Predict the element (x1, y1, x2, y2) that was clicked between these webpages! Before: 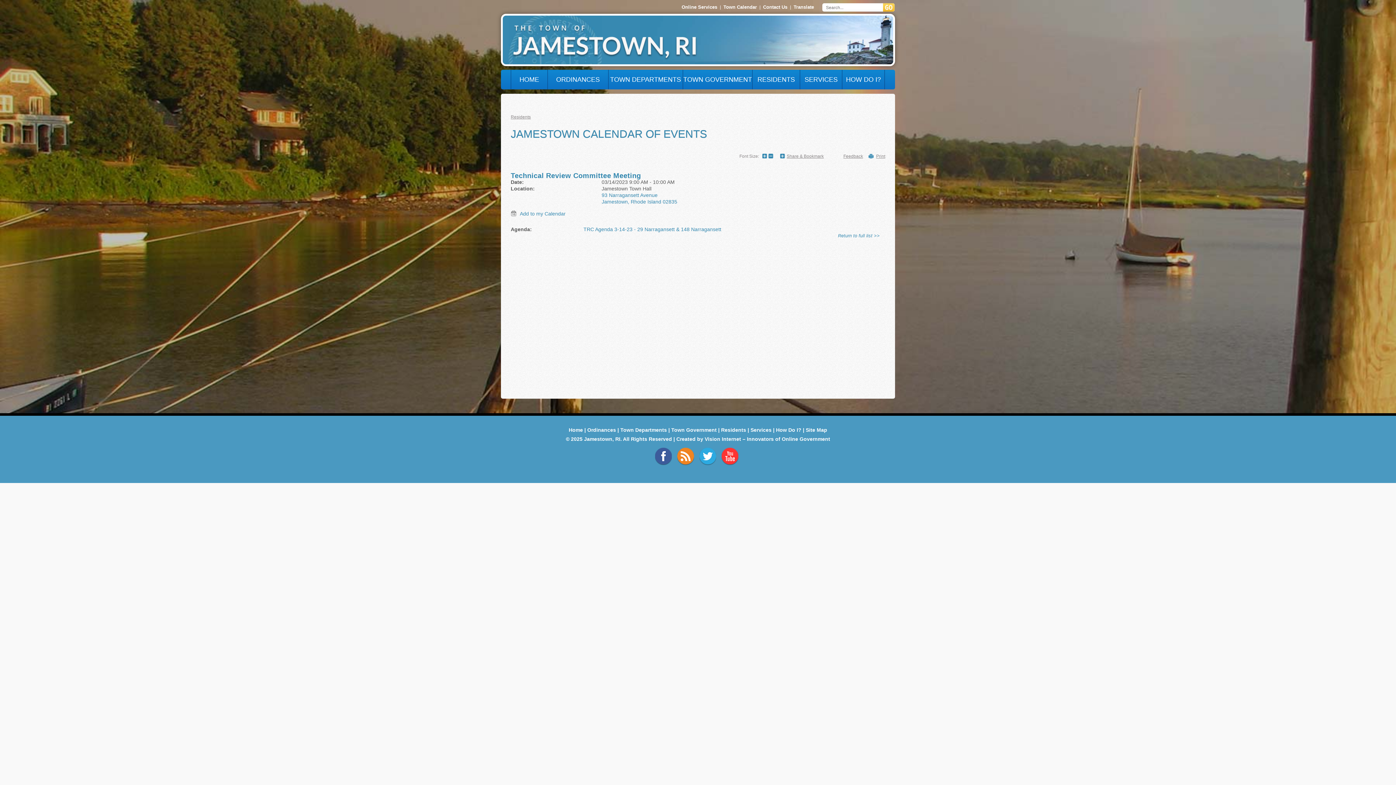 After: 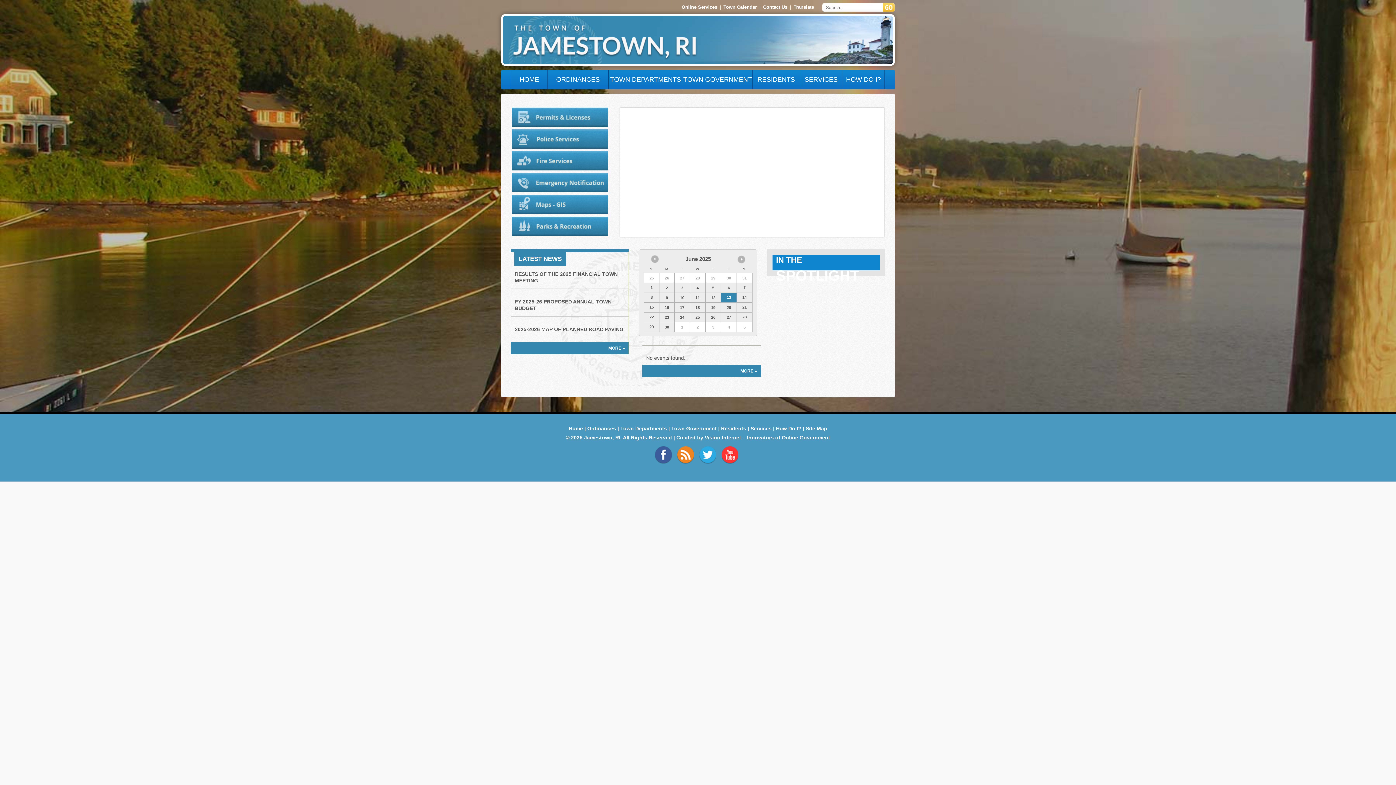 Action: label: Home bbox: (568, 427, 583, 433)